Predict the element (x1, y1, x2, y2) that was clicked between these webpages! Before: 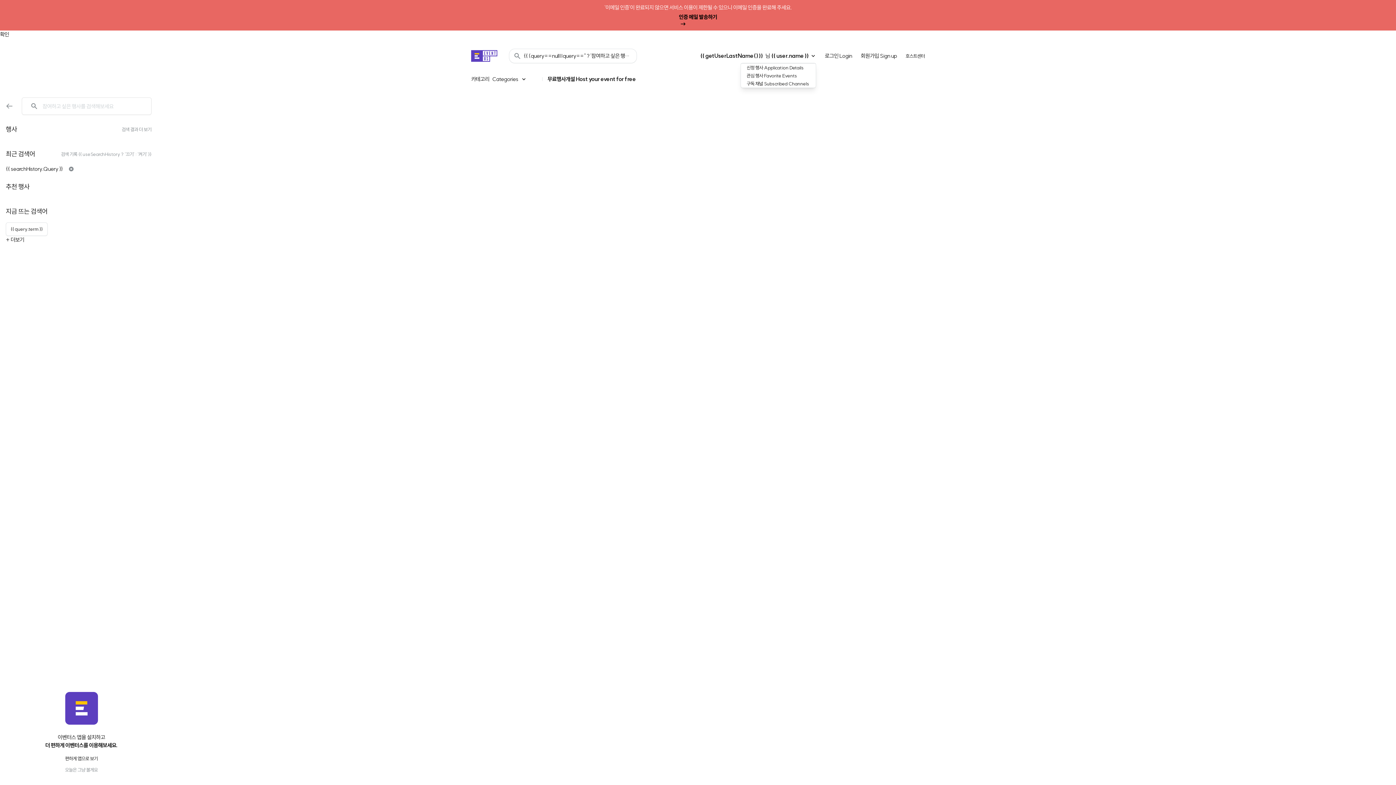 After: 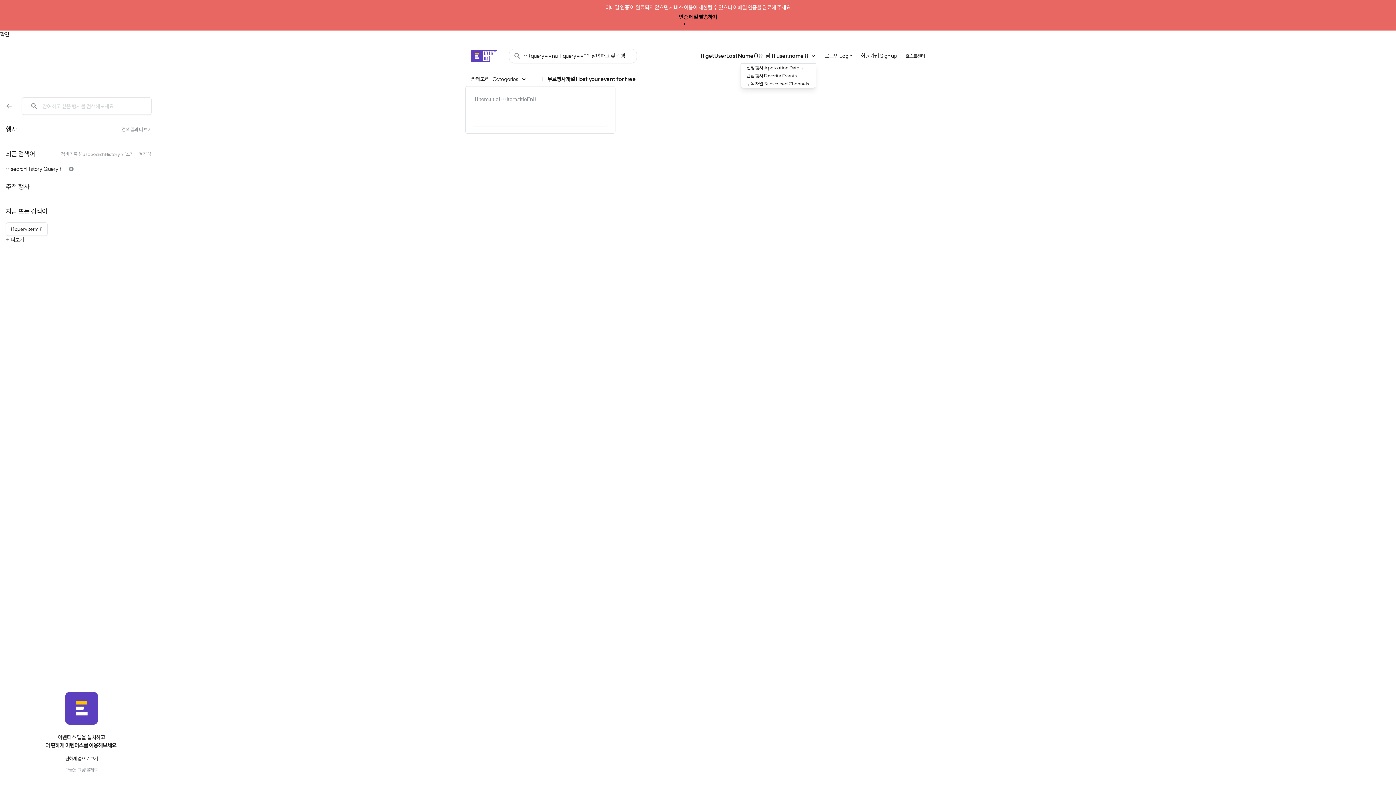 Action: label: 카테고리 bbox: (465, 72, 504, 86)